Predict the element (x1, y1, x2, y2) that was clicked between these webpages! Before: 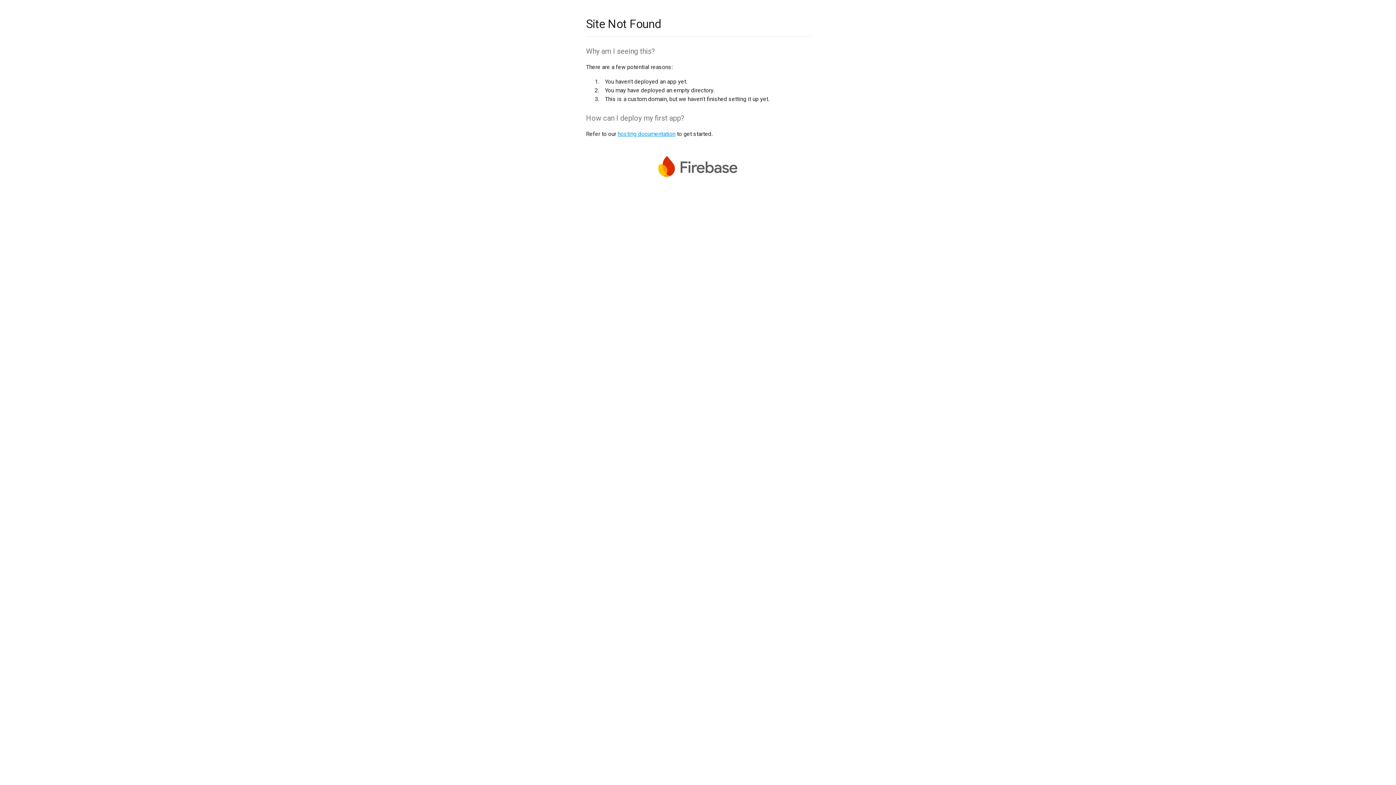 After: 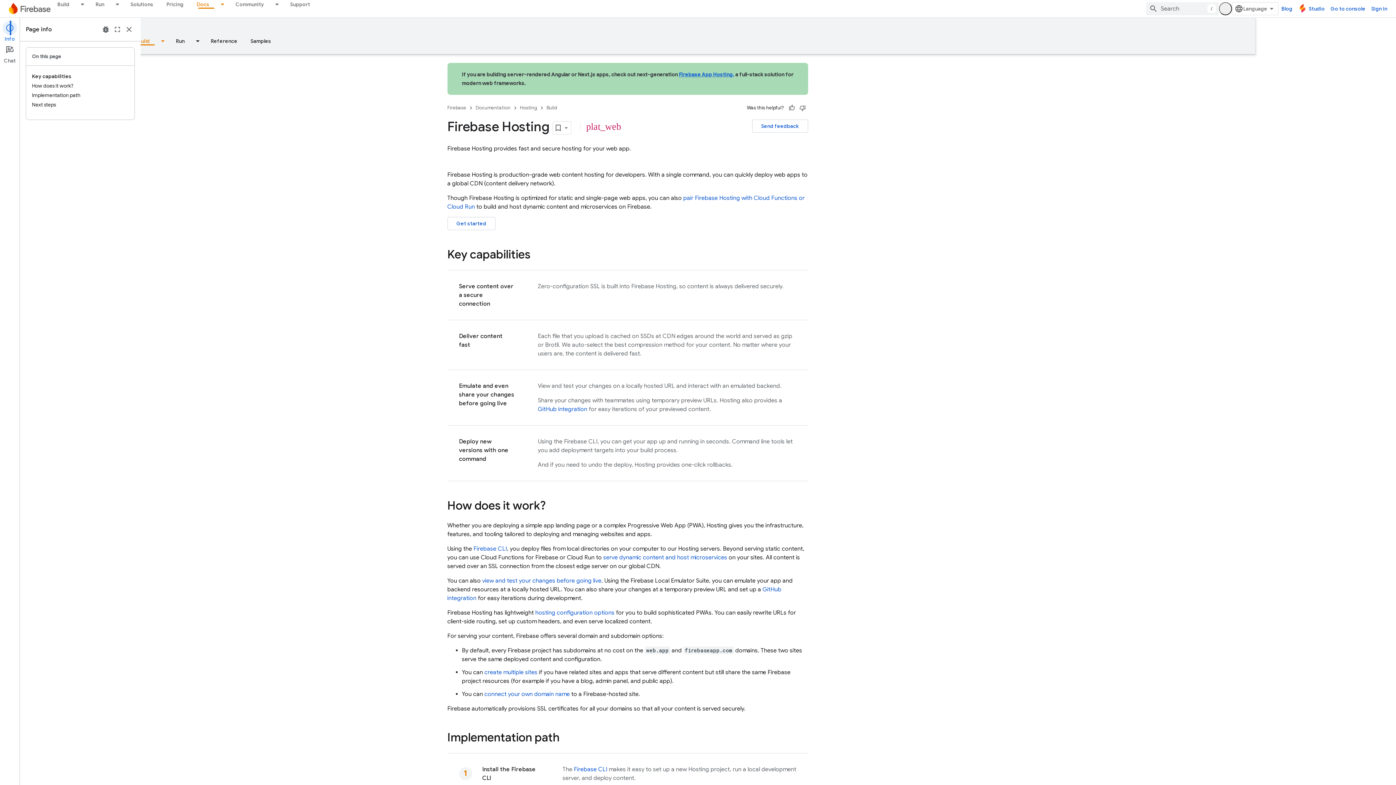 Action: bbox: (617, 130, 675, 137) label: hosting documentation